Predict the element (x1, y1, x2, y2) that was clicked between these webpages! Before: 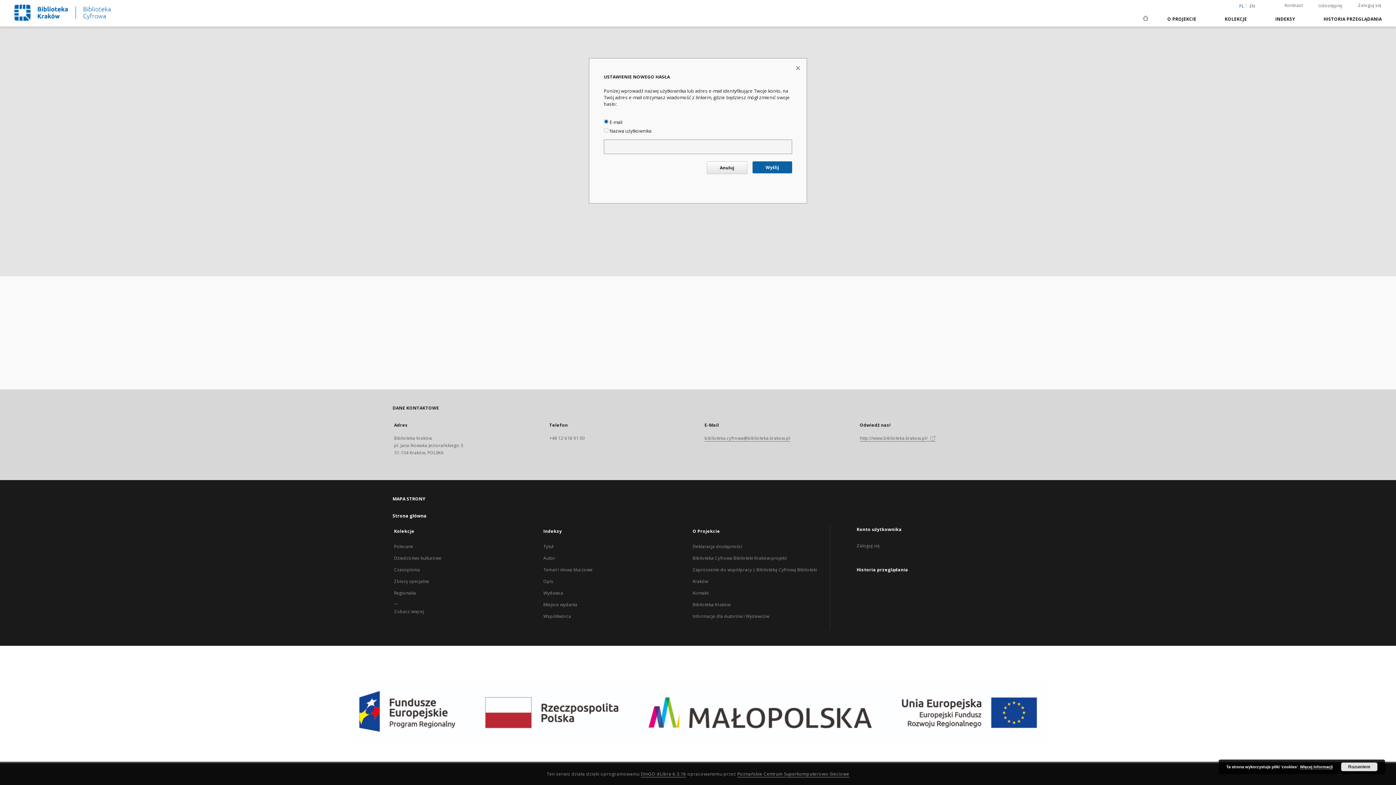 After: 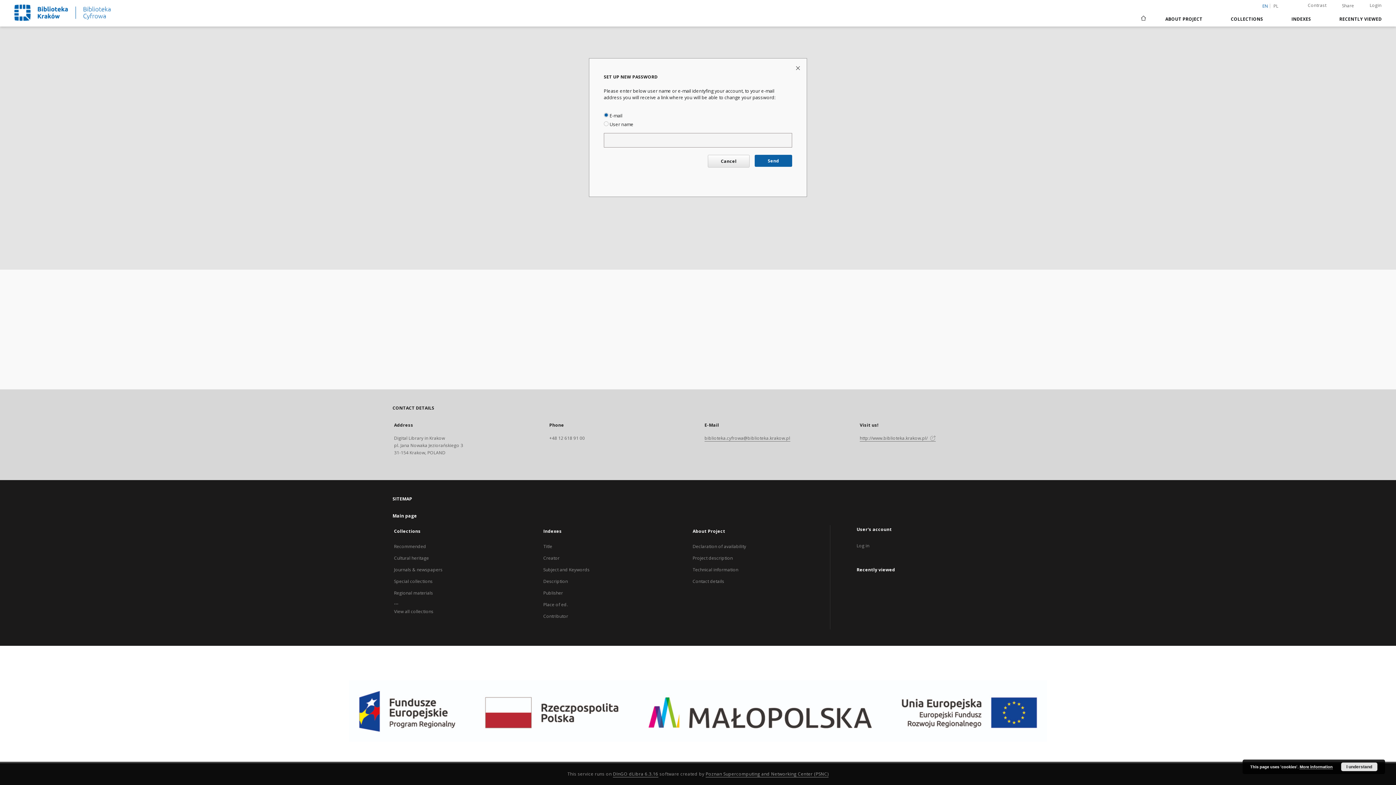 Action: label: English bbox: (1248, 3, 1257, 8)